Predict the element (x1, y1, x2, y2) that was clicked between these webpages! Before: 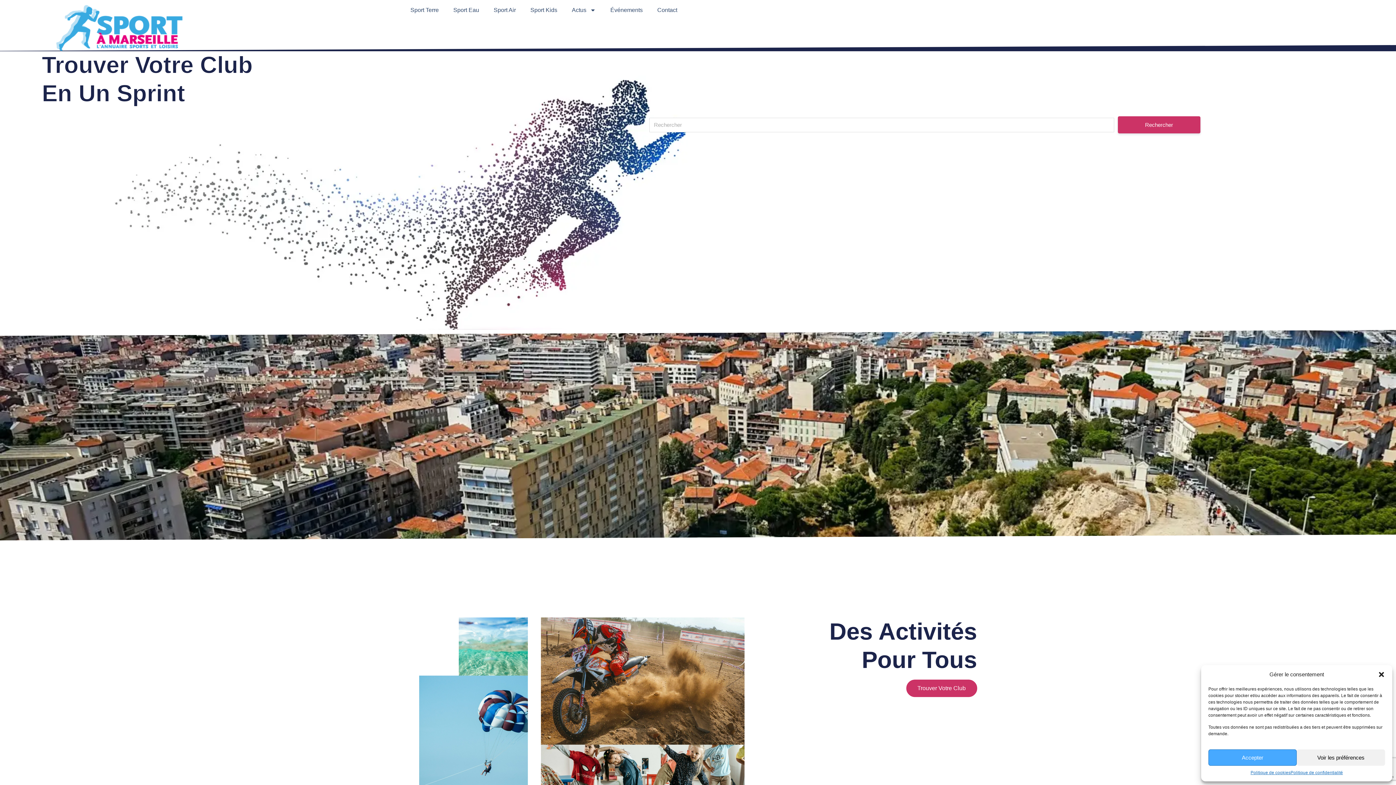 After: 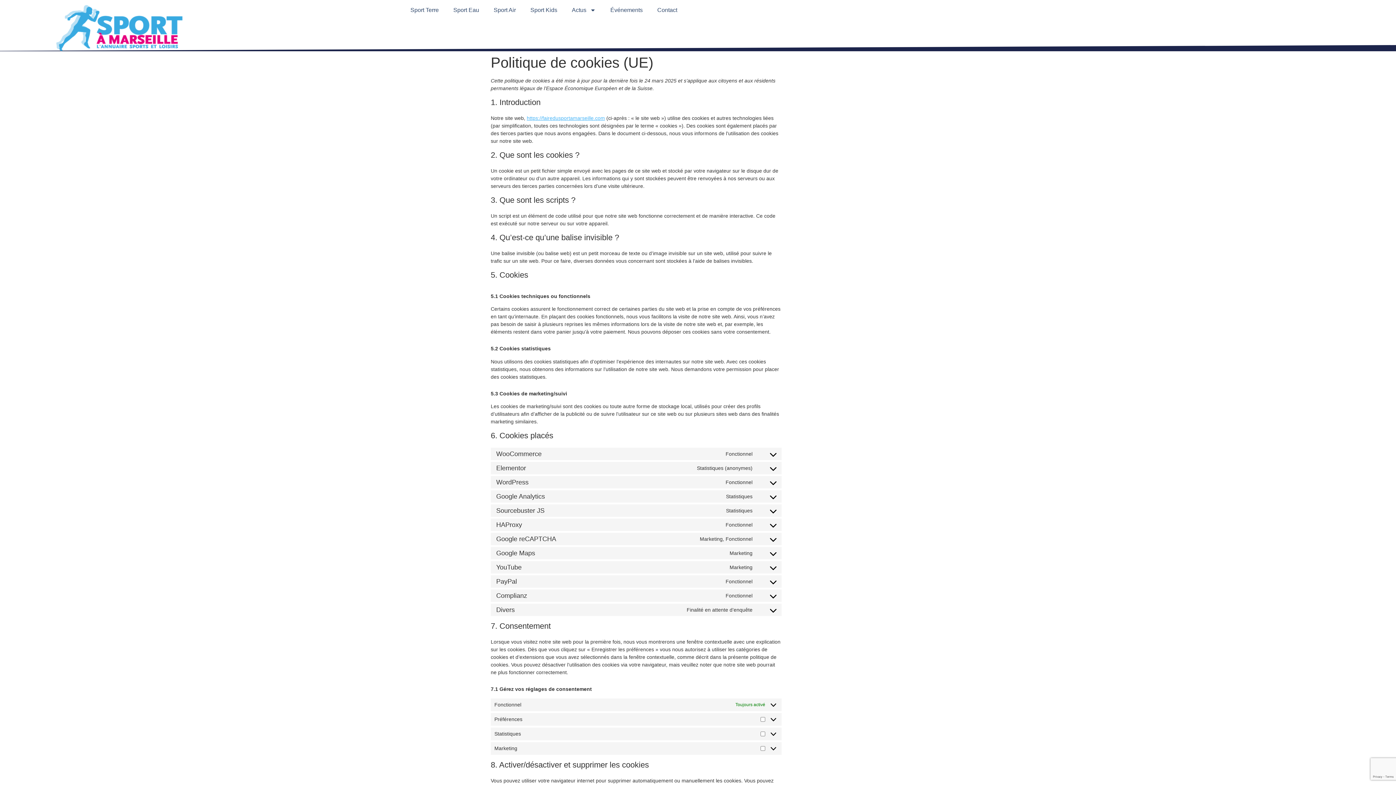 Action: bbox: (1250, 769, 1290, 776) label: Politique de cookies